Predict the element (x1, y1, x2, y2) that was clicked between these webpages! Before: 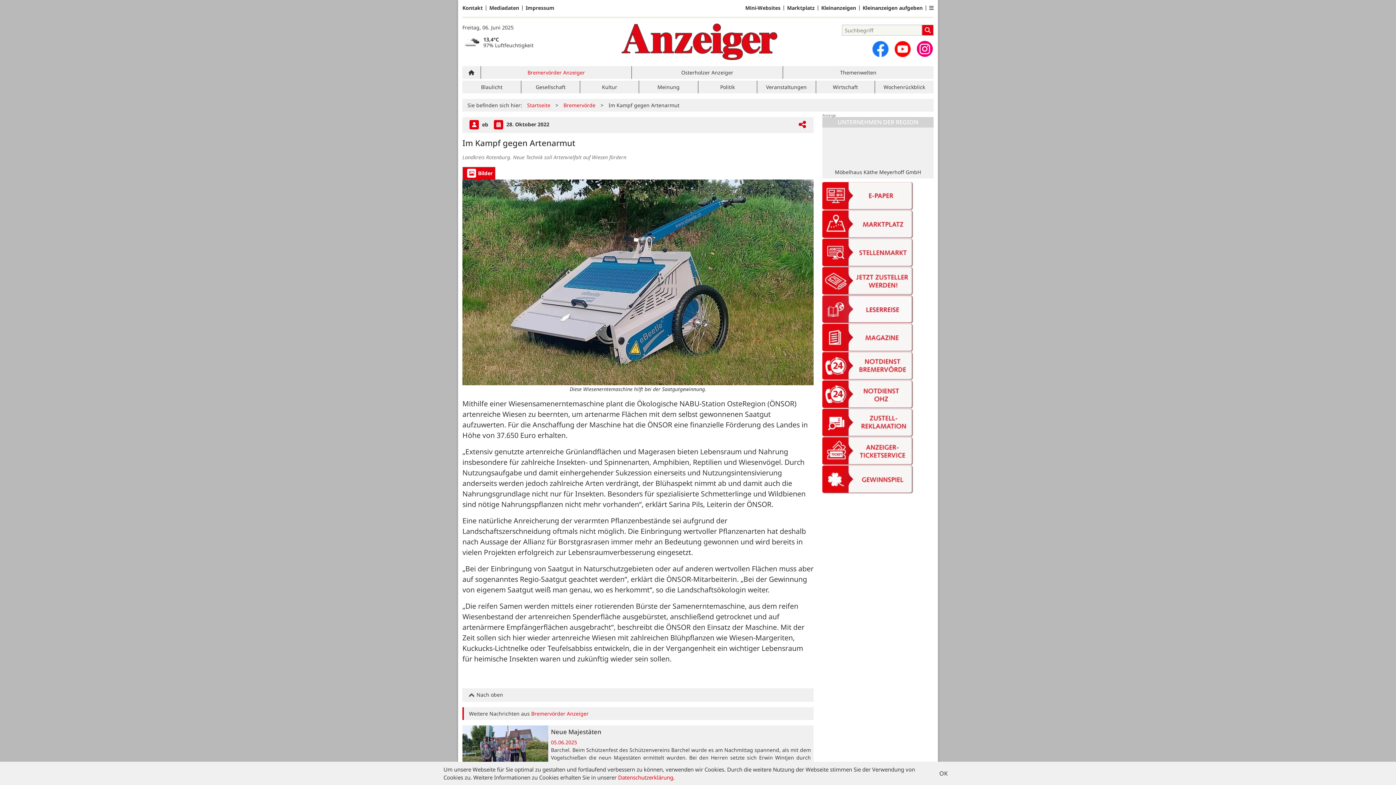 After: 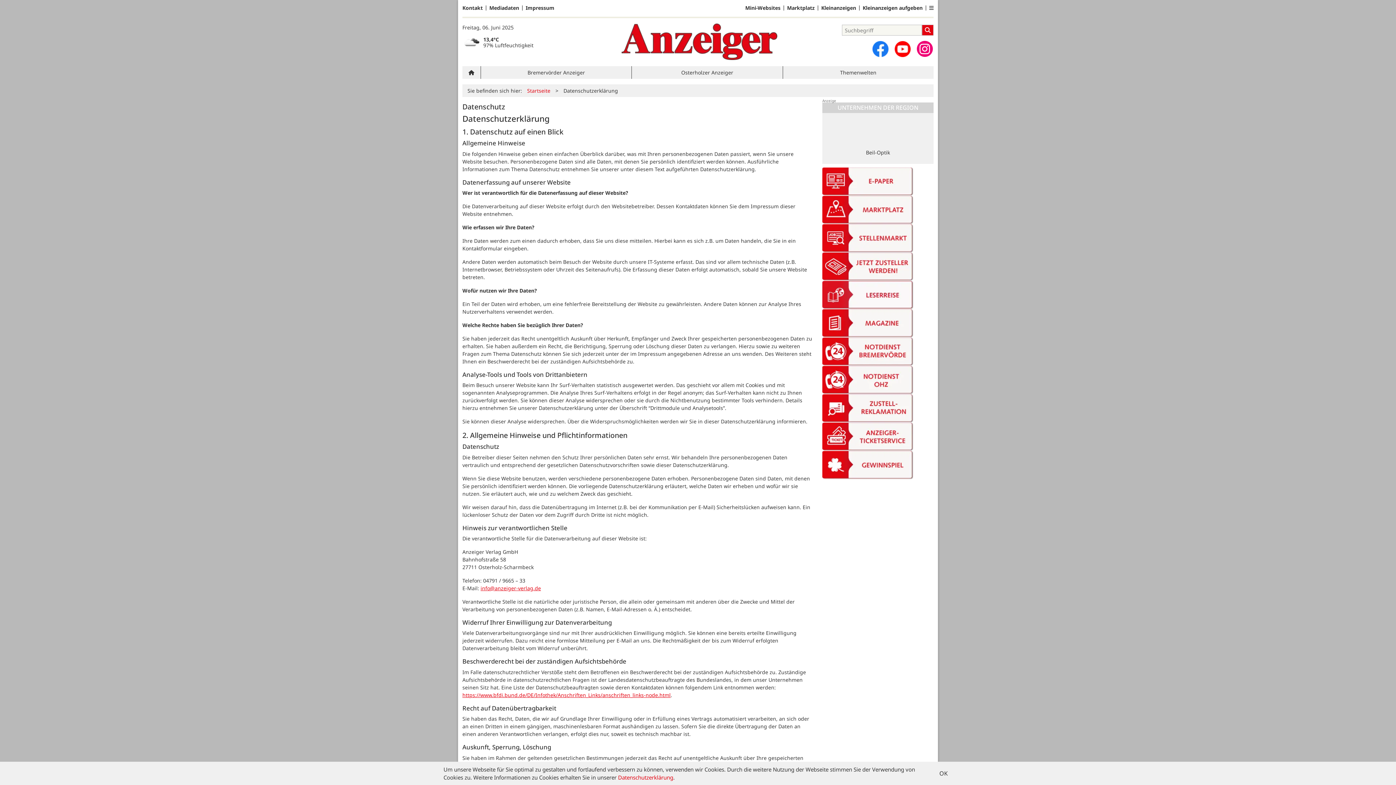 Action: label: Datenschutzerklärung bbox: (618, 774, 673, 781)